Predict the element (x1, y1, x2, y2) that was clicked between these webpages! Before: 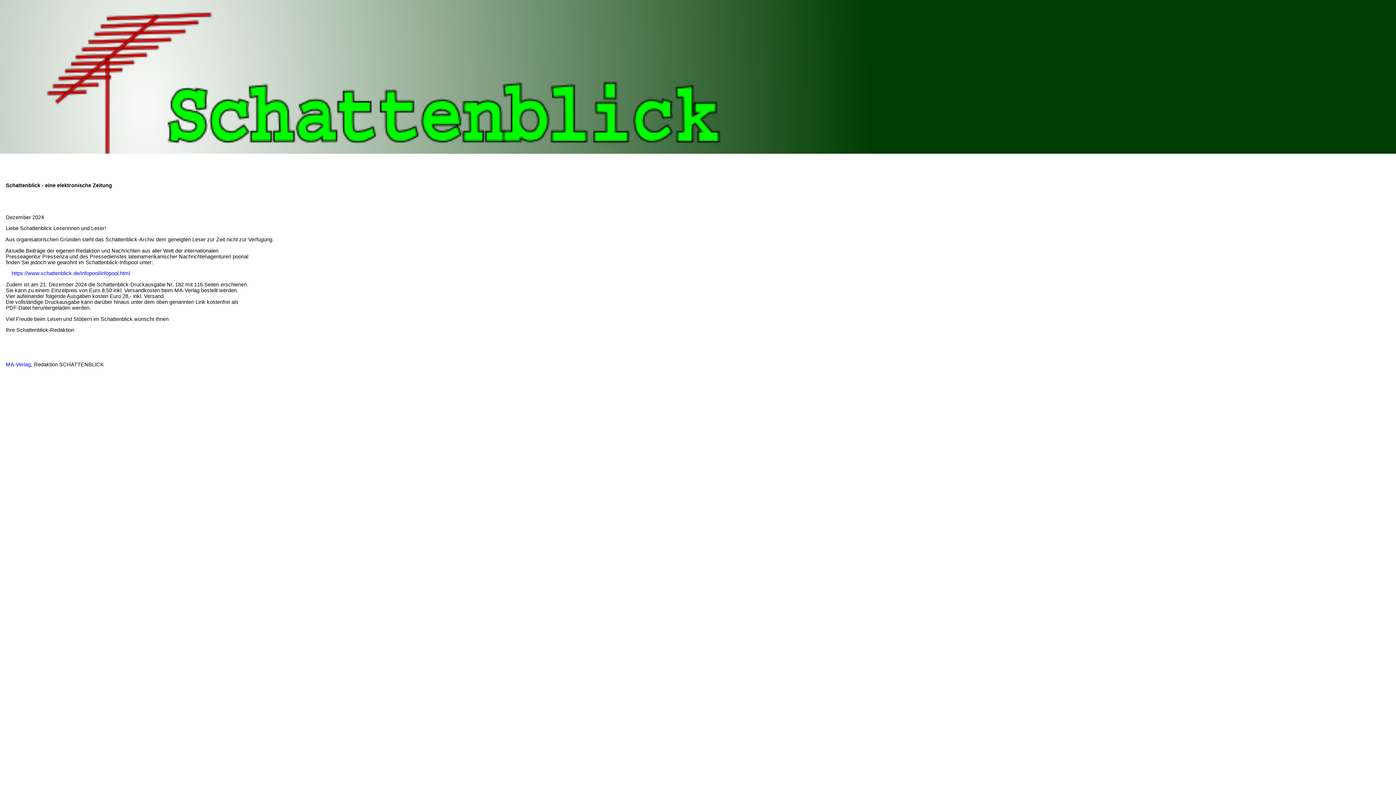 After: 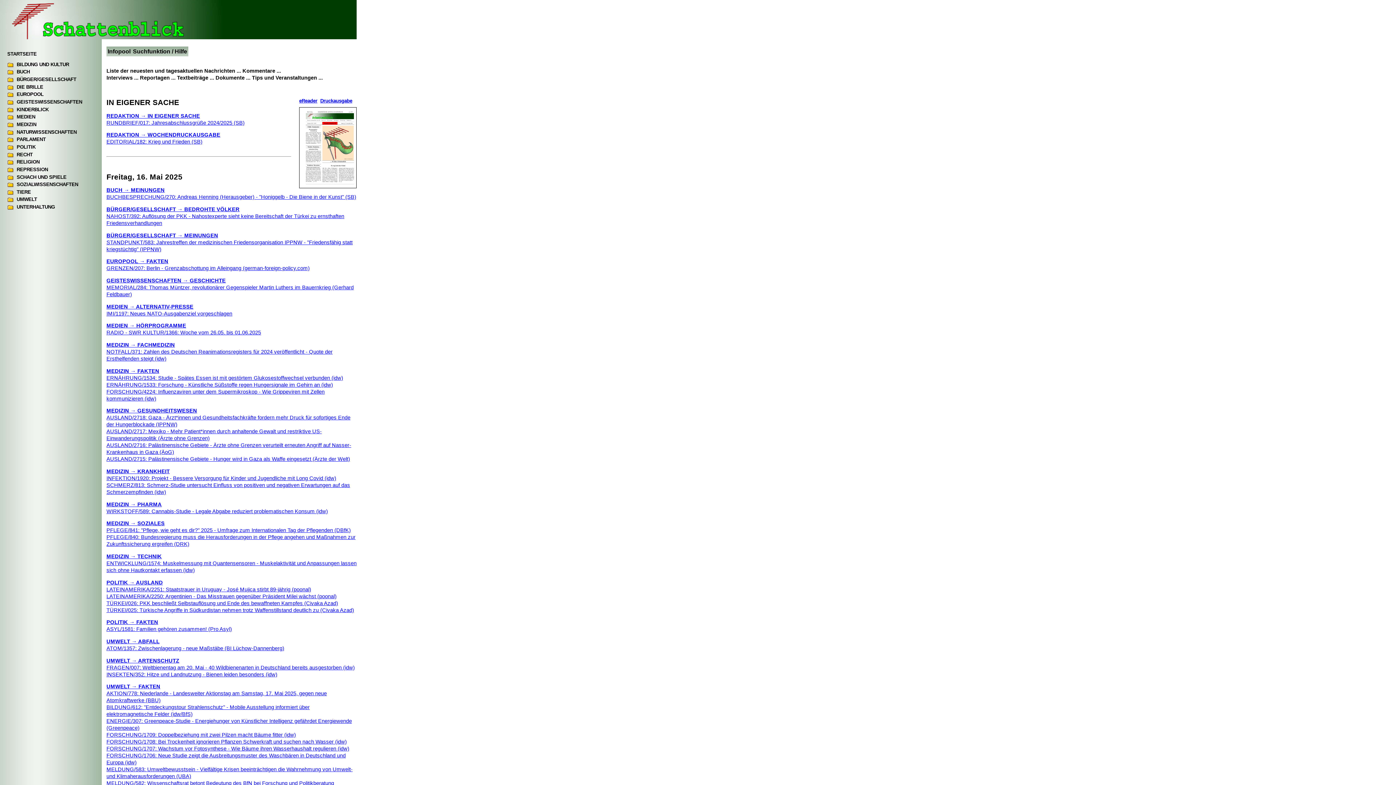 Action: label: https://www.schattenblick.de/infopool/infopool.html bbox: (11, 270, 130, 276)